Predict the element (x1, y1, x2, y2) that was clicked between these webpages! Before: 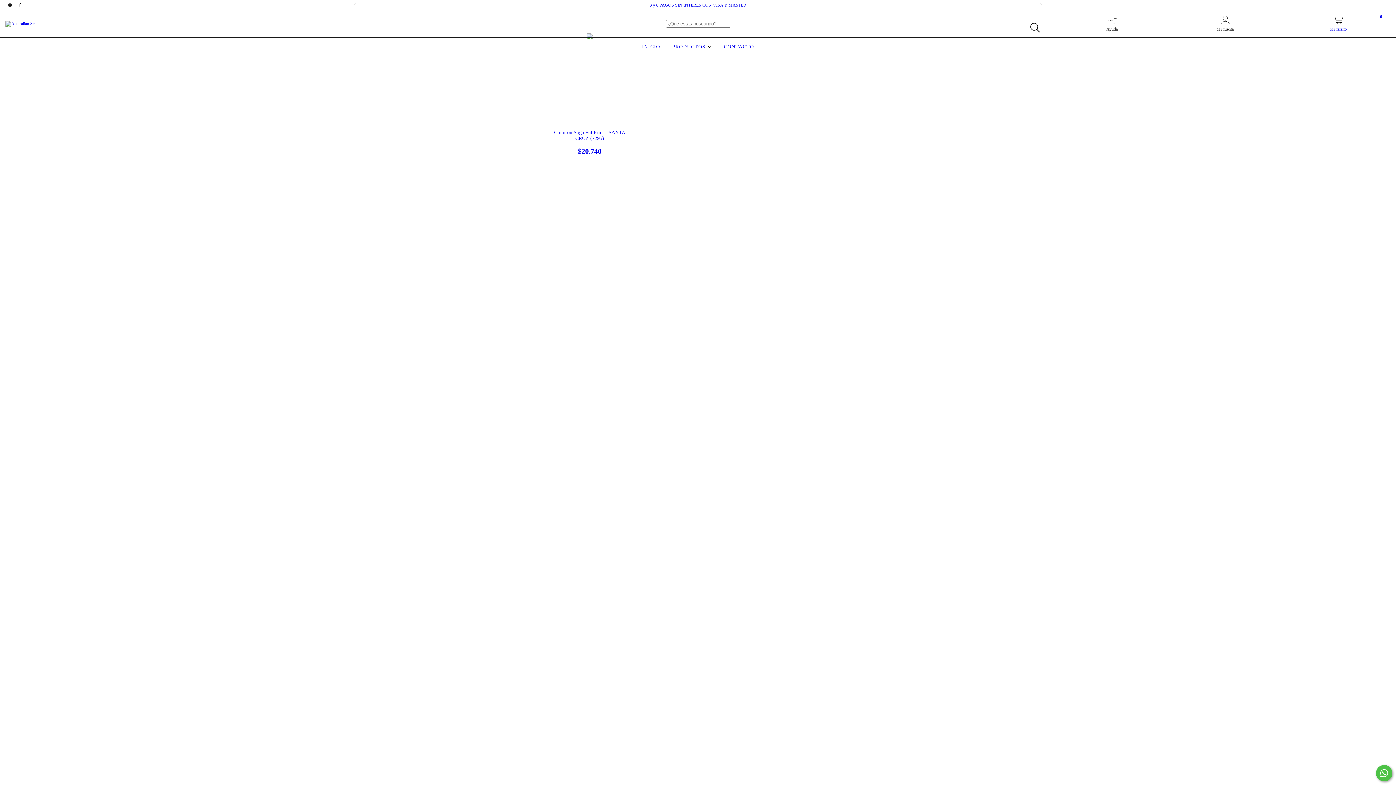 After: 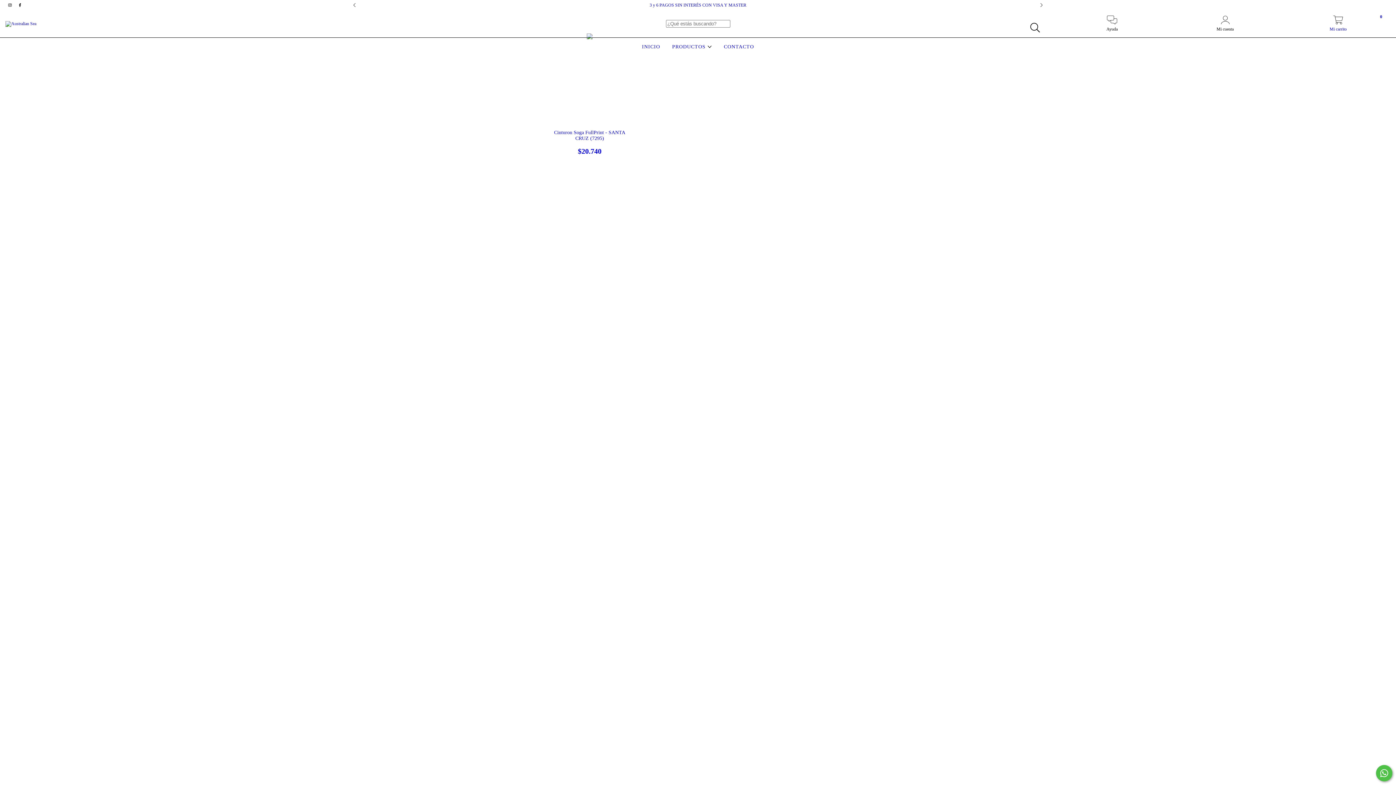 Action: bbox: (1376, 765, 1392, 781) label: Comunicate por WhatsApp